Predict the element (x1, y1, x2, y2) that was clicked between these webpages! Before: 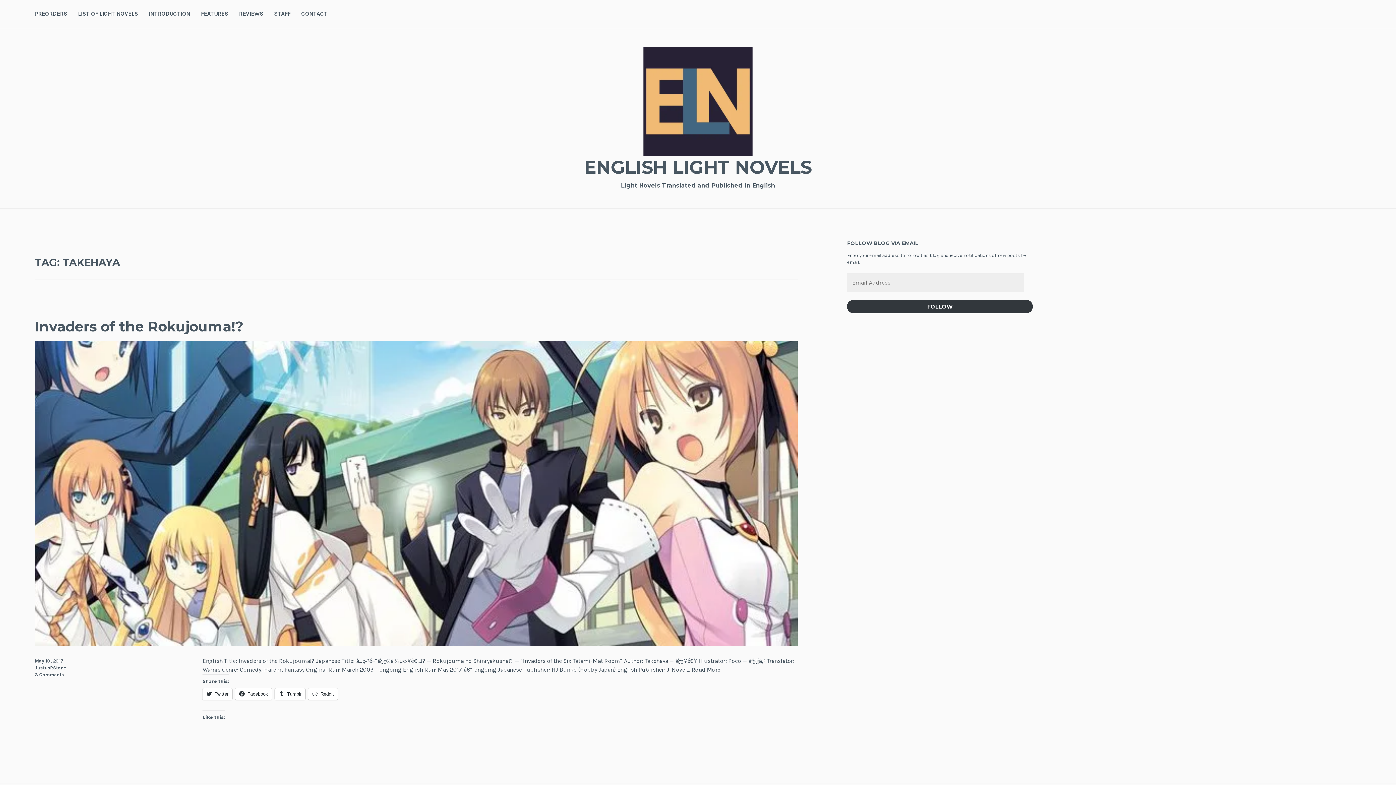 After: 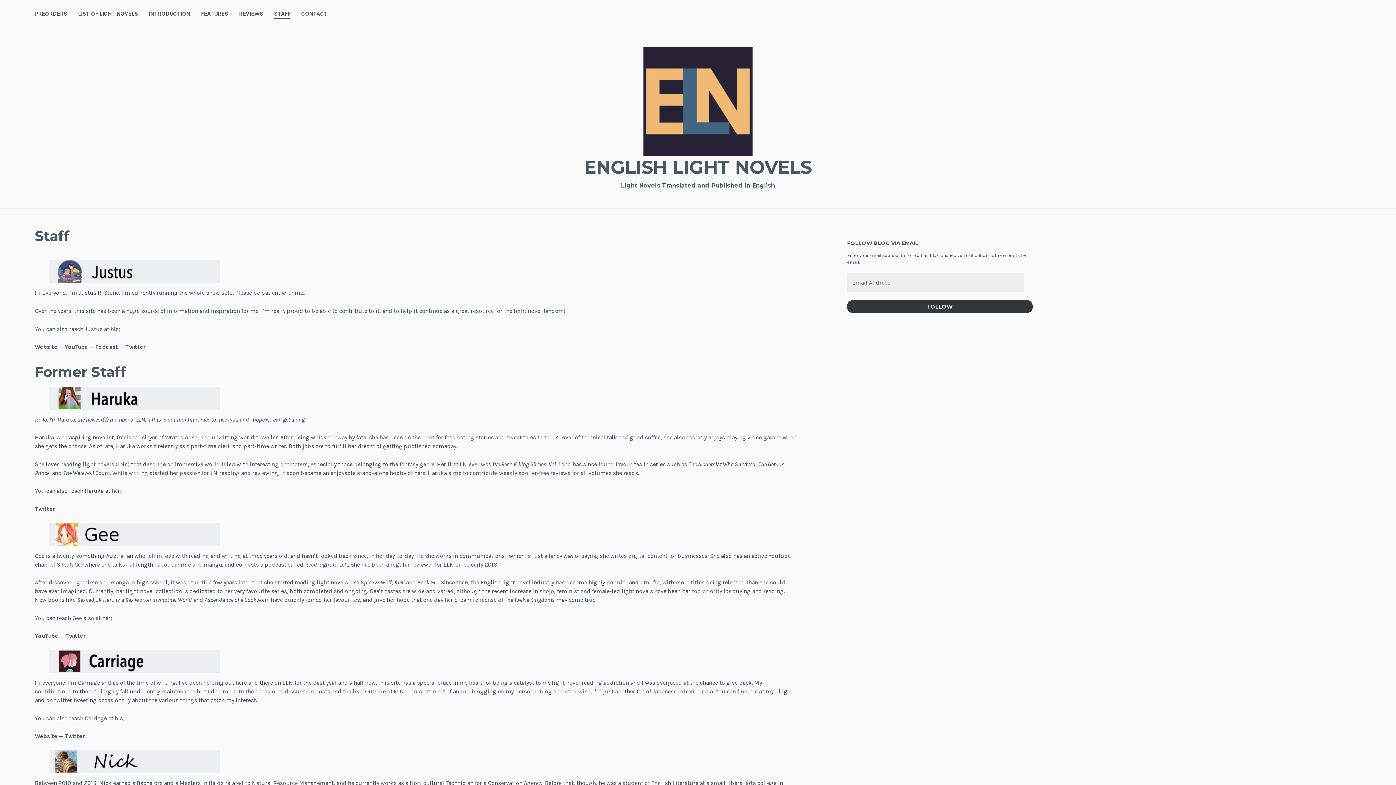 Action: bbox: (274, 9, 290, 18) label: STAFF